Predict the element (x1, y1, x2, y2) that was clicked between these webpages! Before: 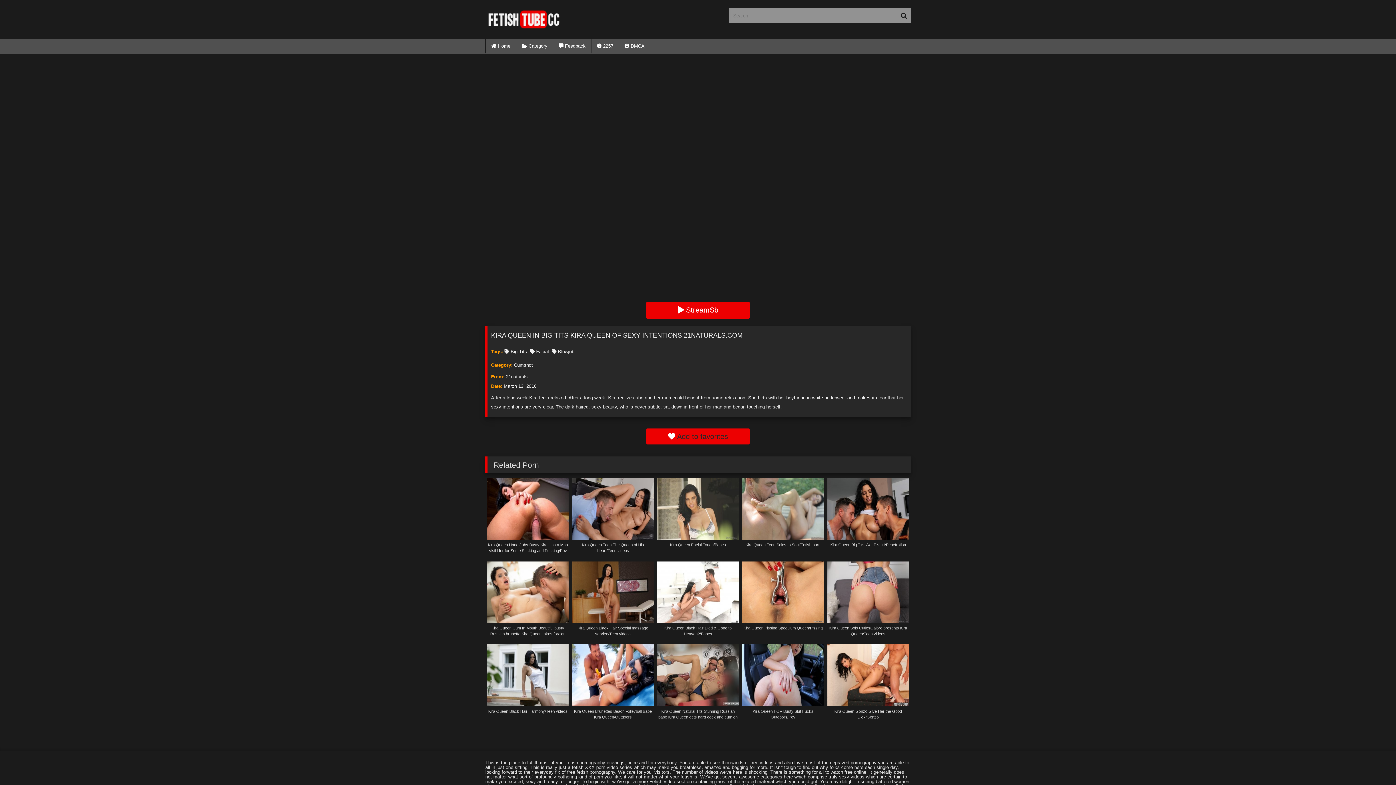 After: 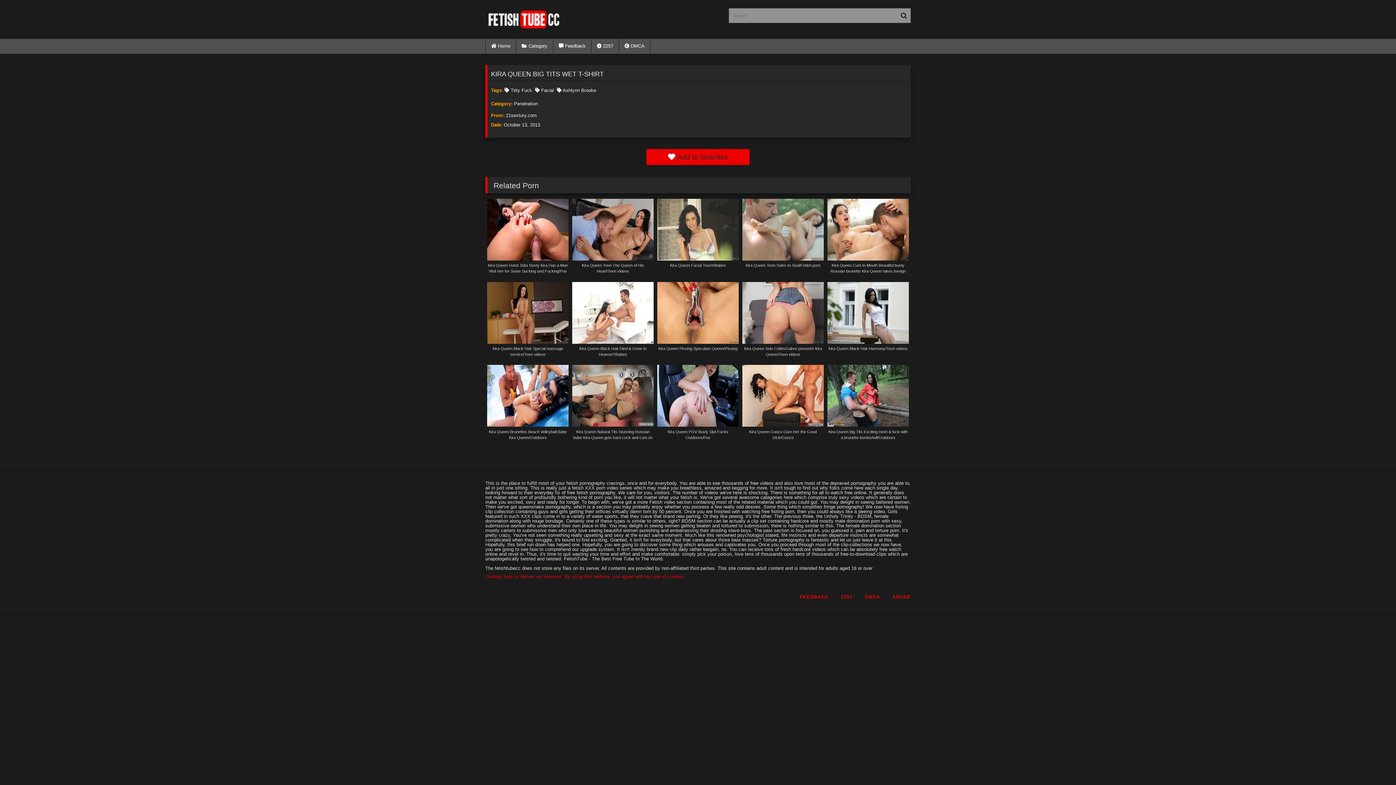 Action: bbox: (827, 478, 909, 554) label: Kira Queen Big Tits Wet T-shirt/Penetration